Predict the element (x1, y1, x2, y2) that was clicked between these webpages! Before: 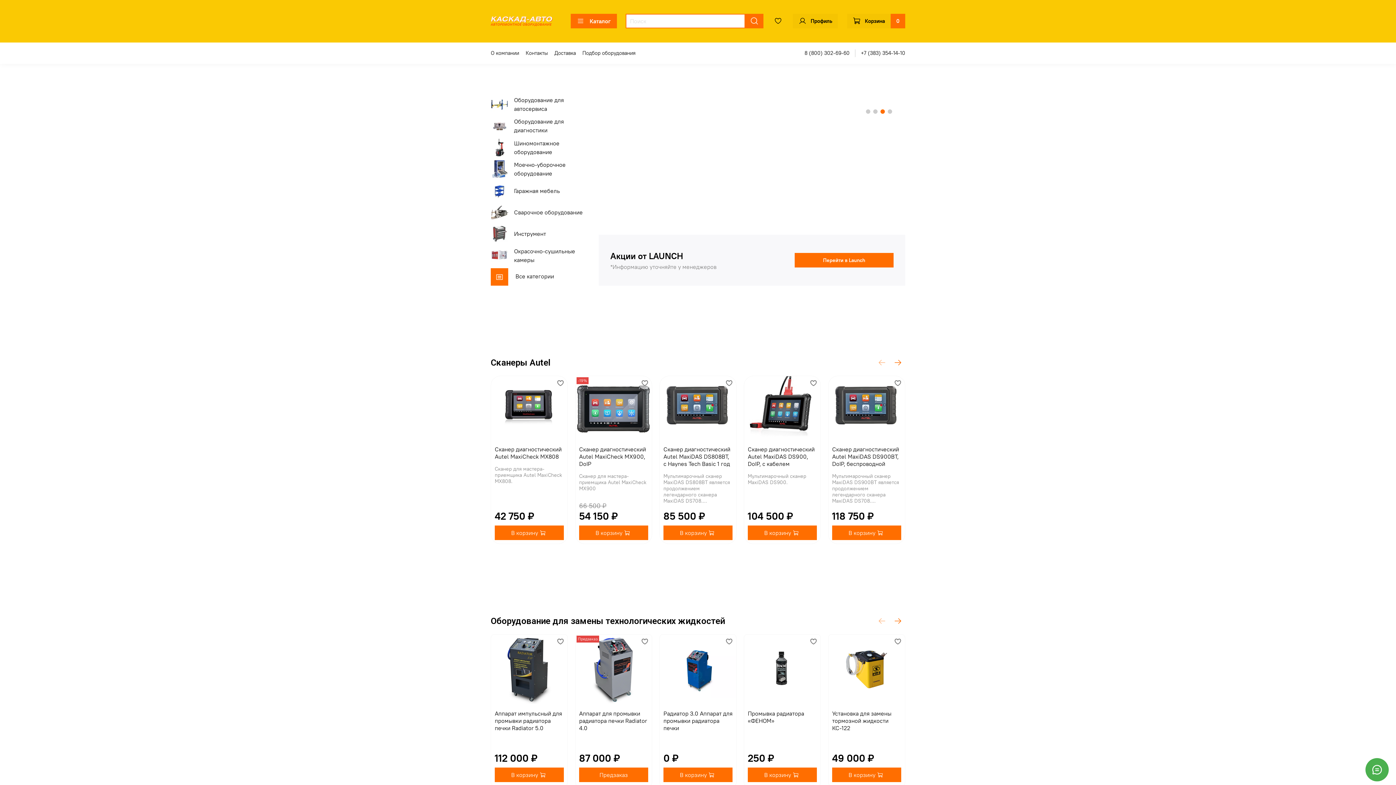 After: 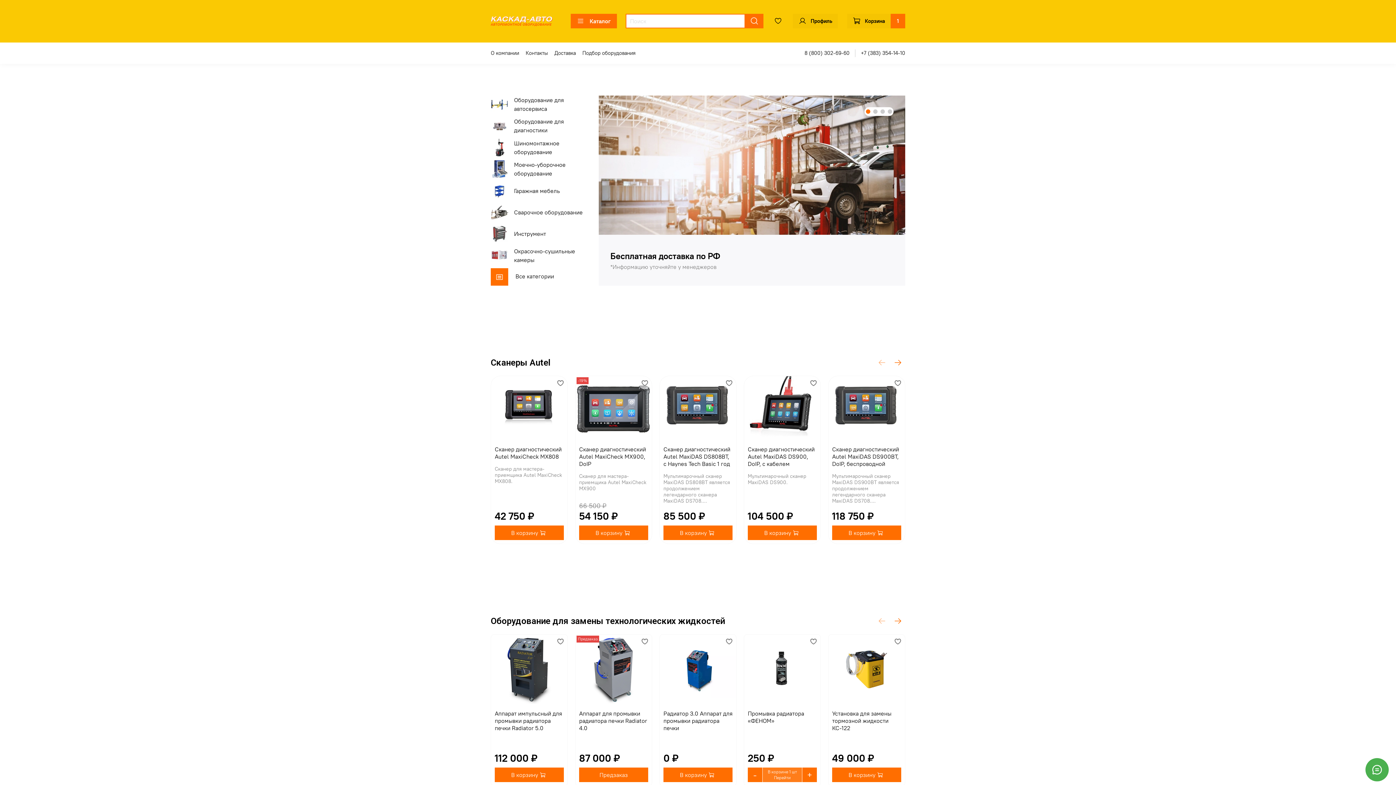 Action: label: В корзину bbox: (748, 768, 817, 782)